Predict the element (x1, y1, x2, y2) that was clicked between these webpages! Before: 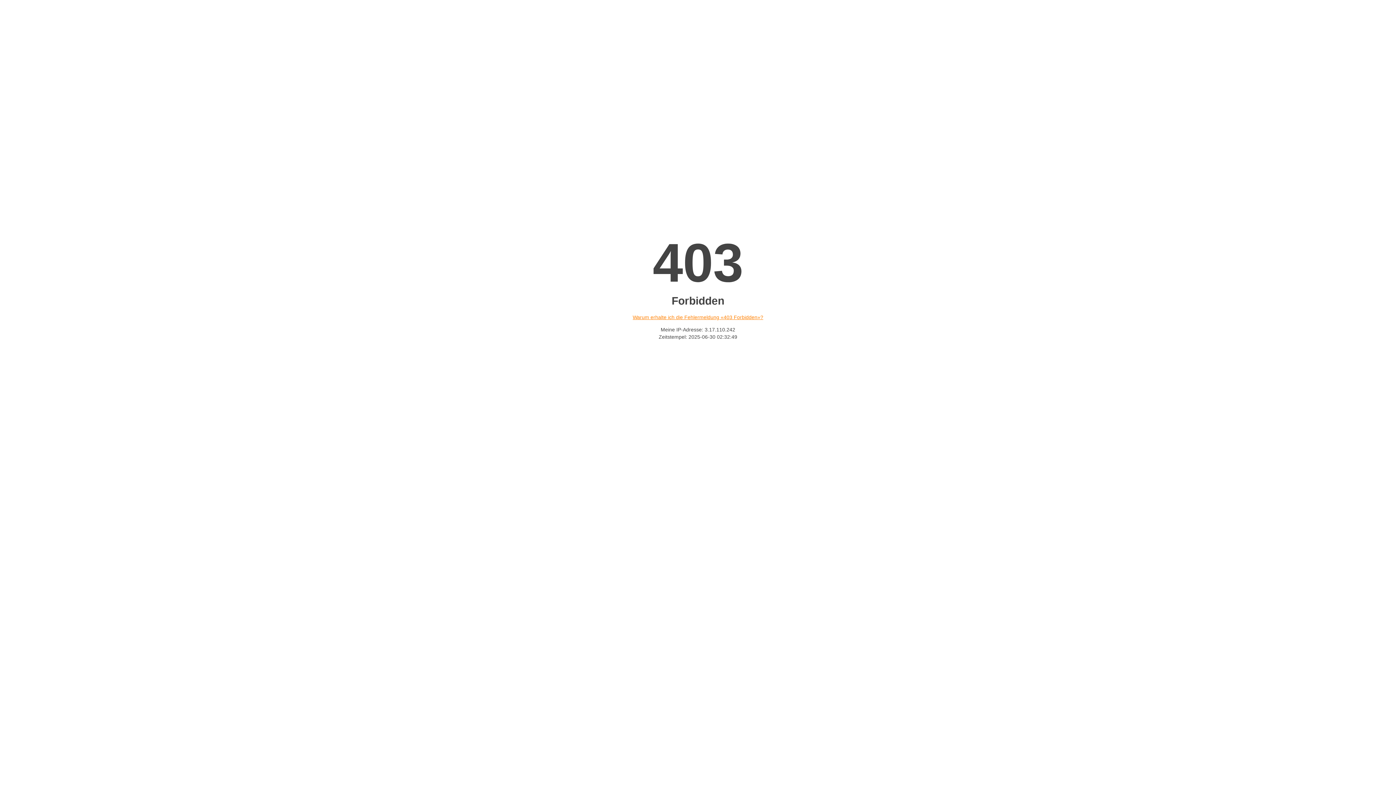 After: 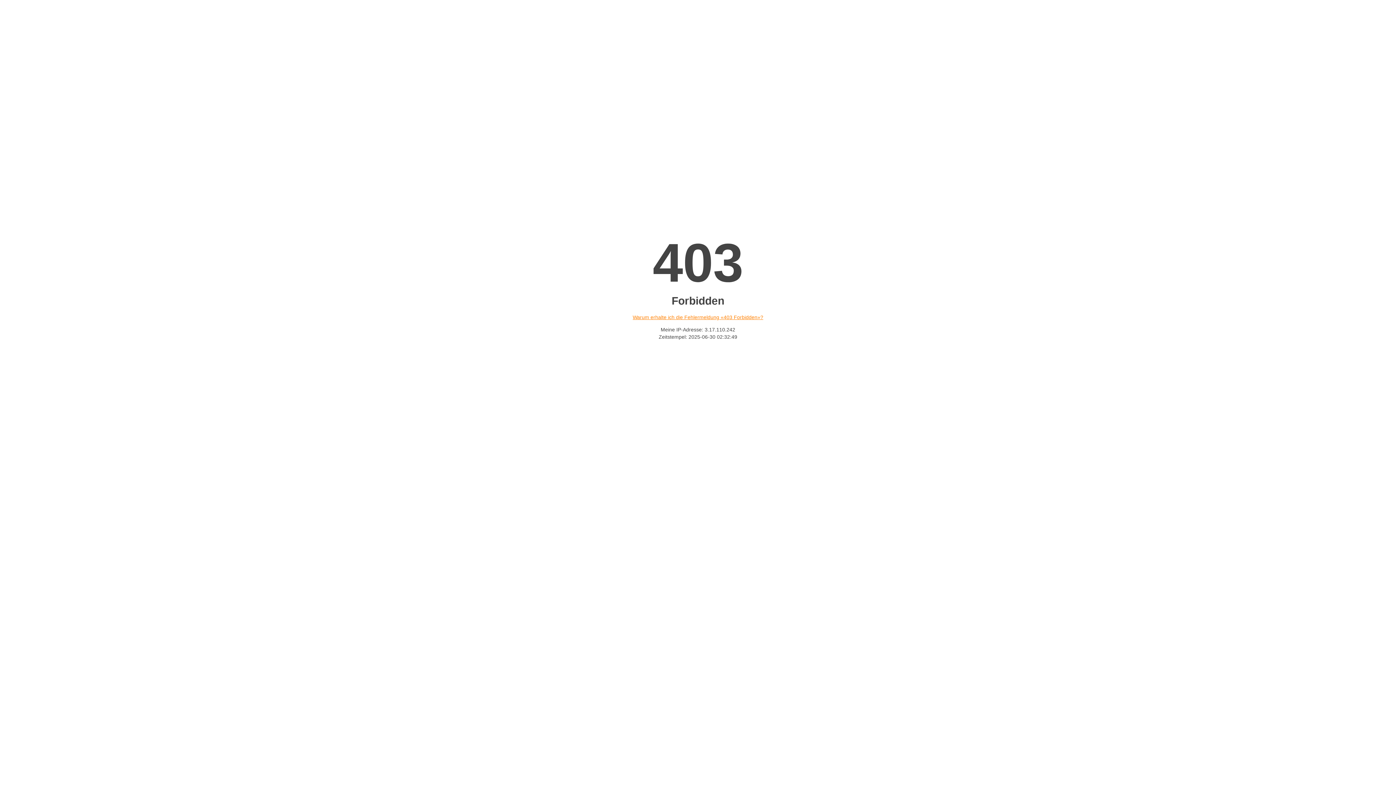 Action: label: Warum erhalte ich die Fehlermeldung «403 Forbidden»? bbox: (632, 314, 763, 320)